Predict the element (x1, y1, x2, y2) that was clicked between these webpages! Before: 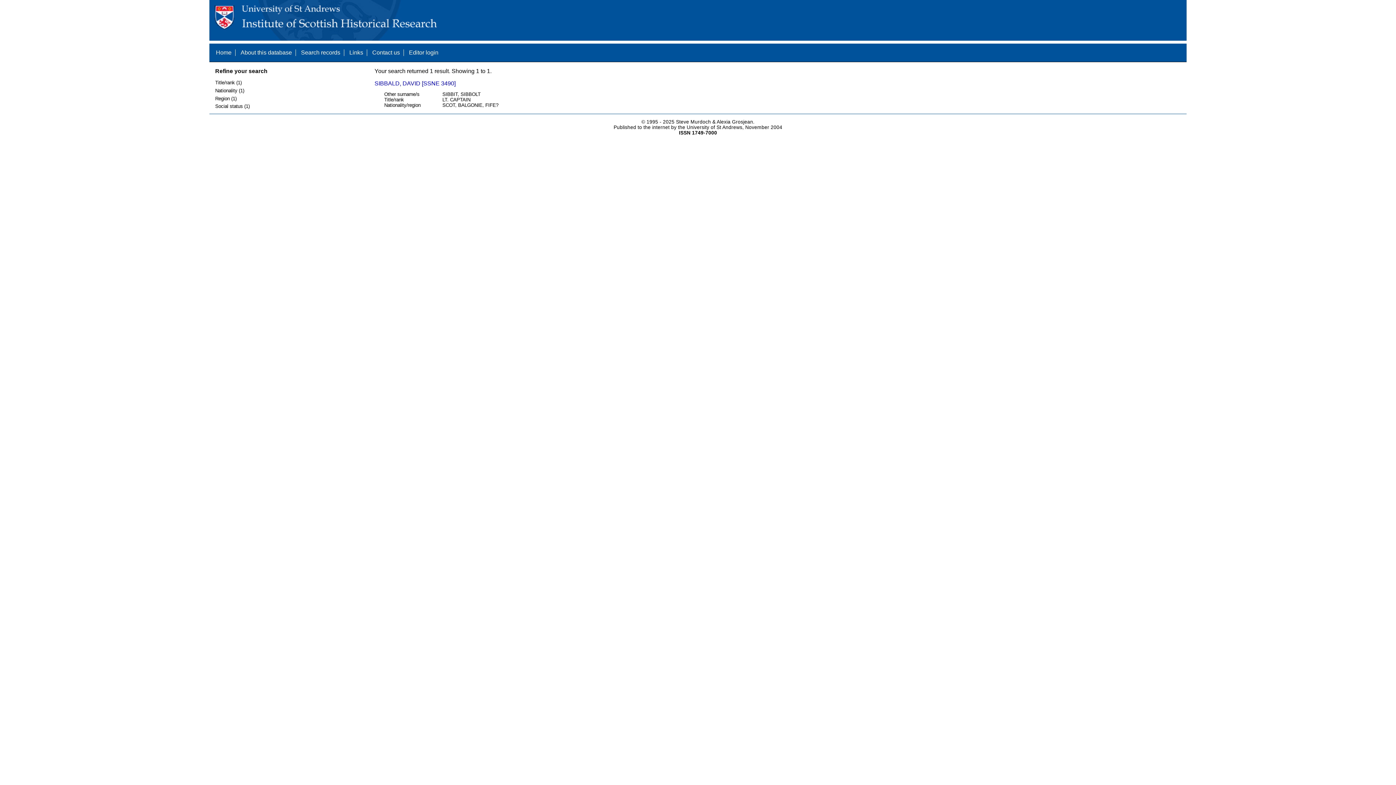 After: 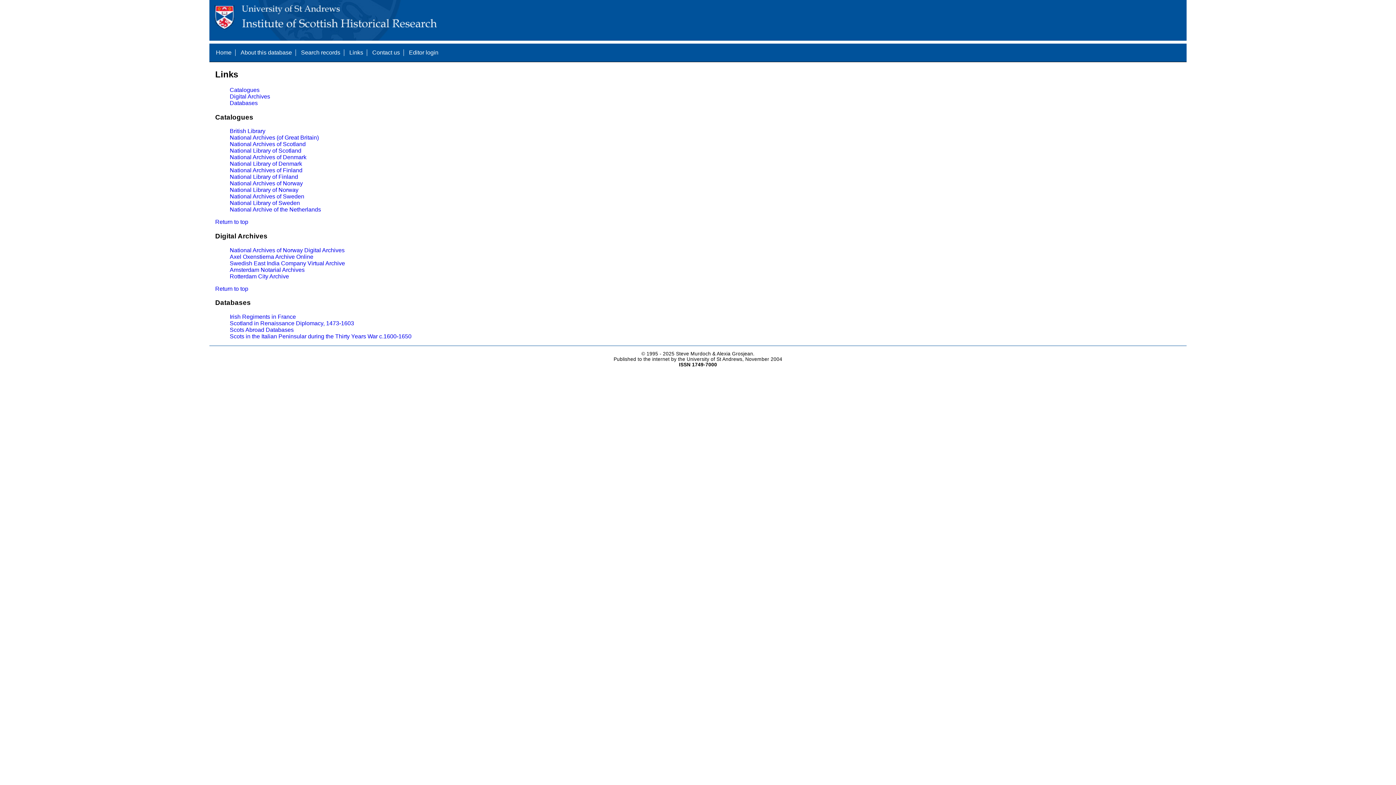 Action: label: Links bbox: (349, 49, 363, 55)